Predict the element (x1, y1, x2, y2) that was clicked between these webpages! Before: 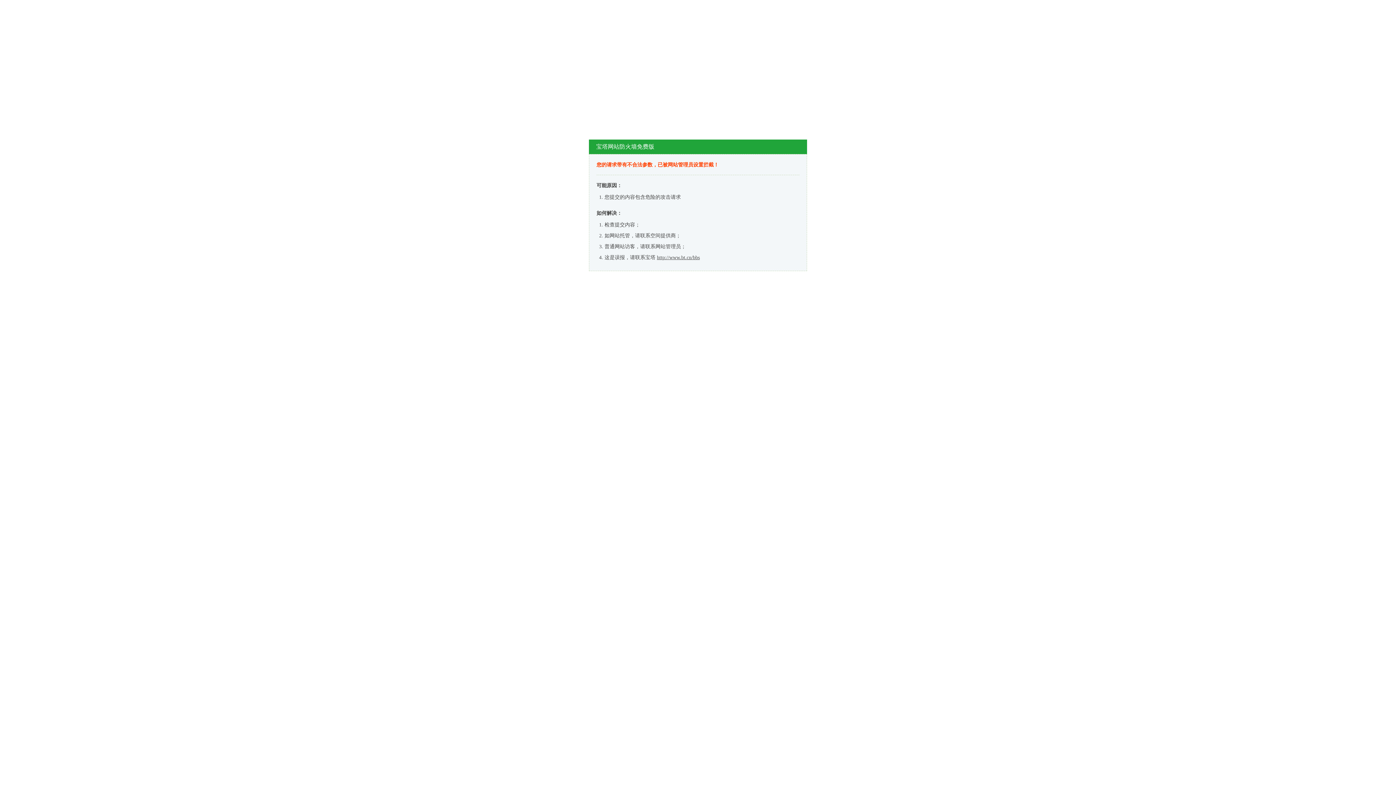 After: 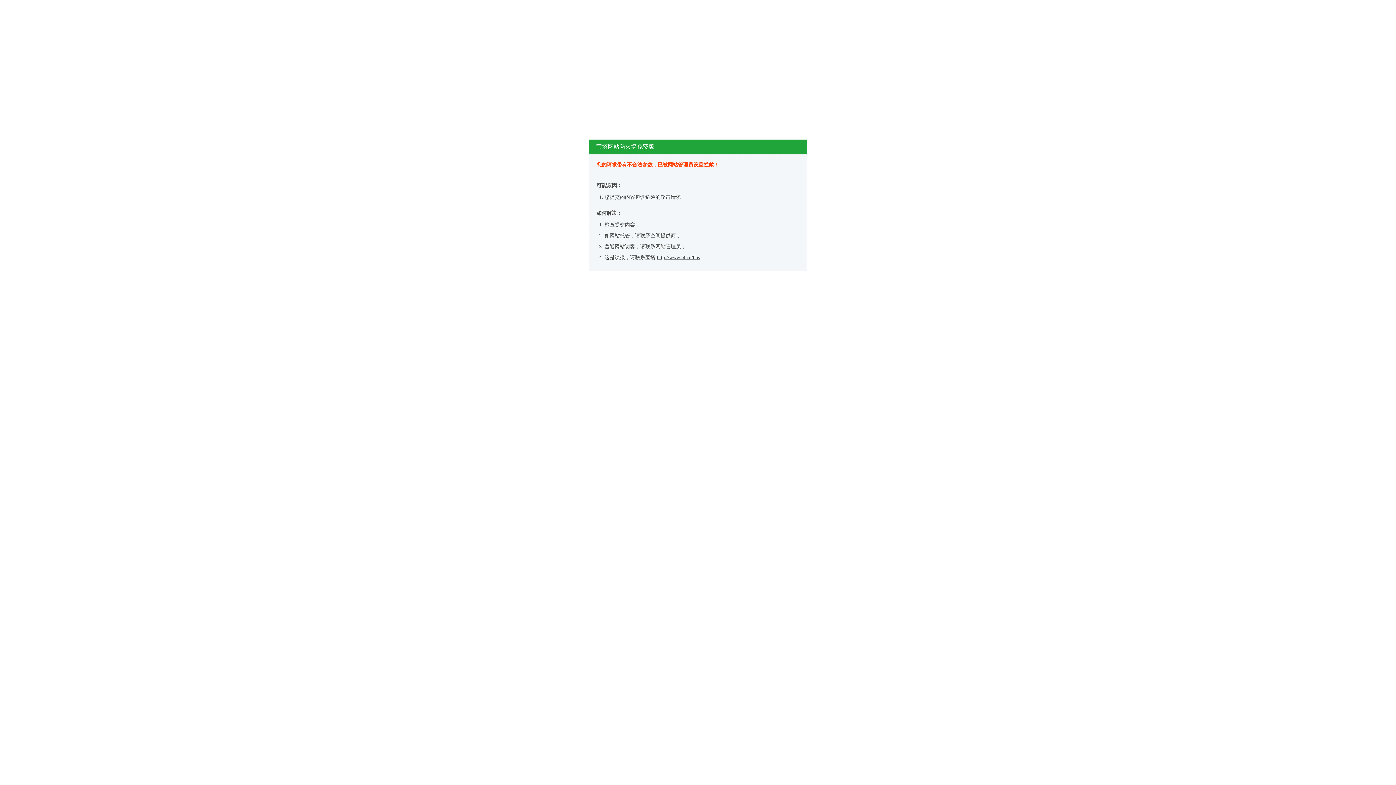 Action: label: http://www.bt.cn/bbs bbox: (657, 254, 700, 260)